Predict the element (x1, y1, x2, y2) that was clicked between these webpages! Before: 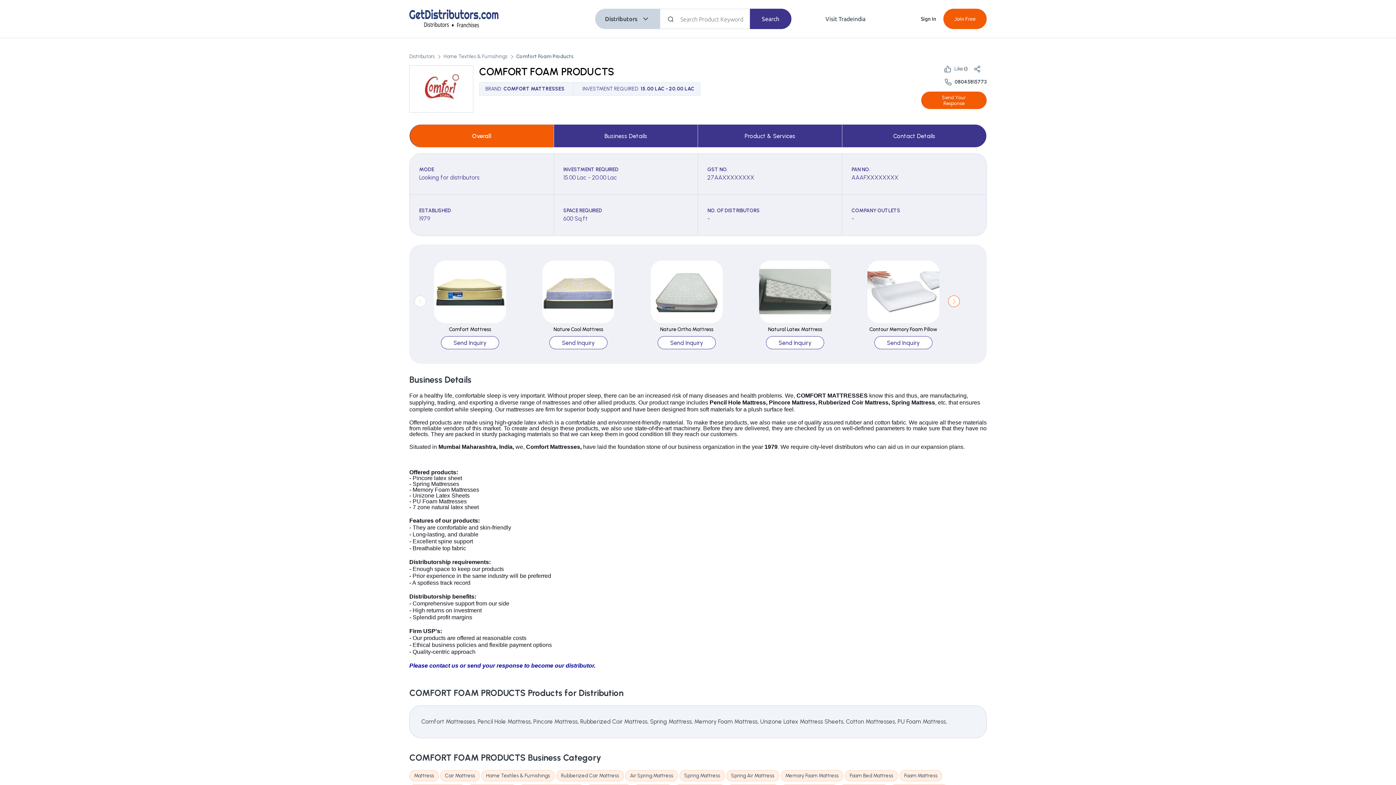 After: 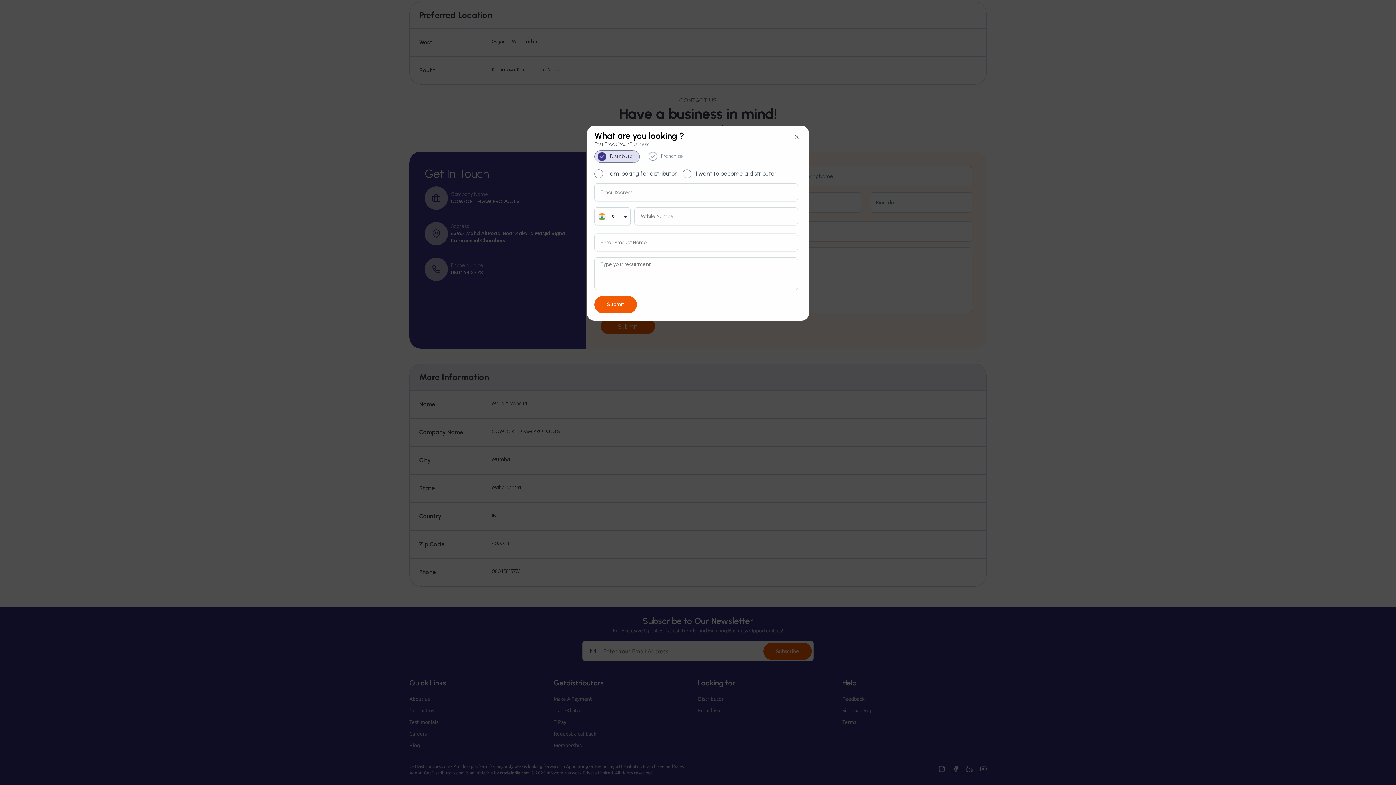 Action: label: Send Inquiry bbox: (657, 336, 716, 349)